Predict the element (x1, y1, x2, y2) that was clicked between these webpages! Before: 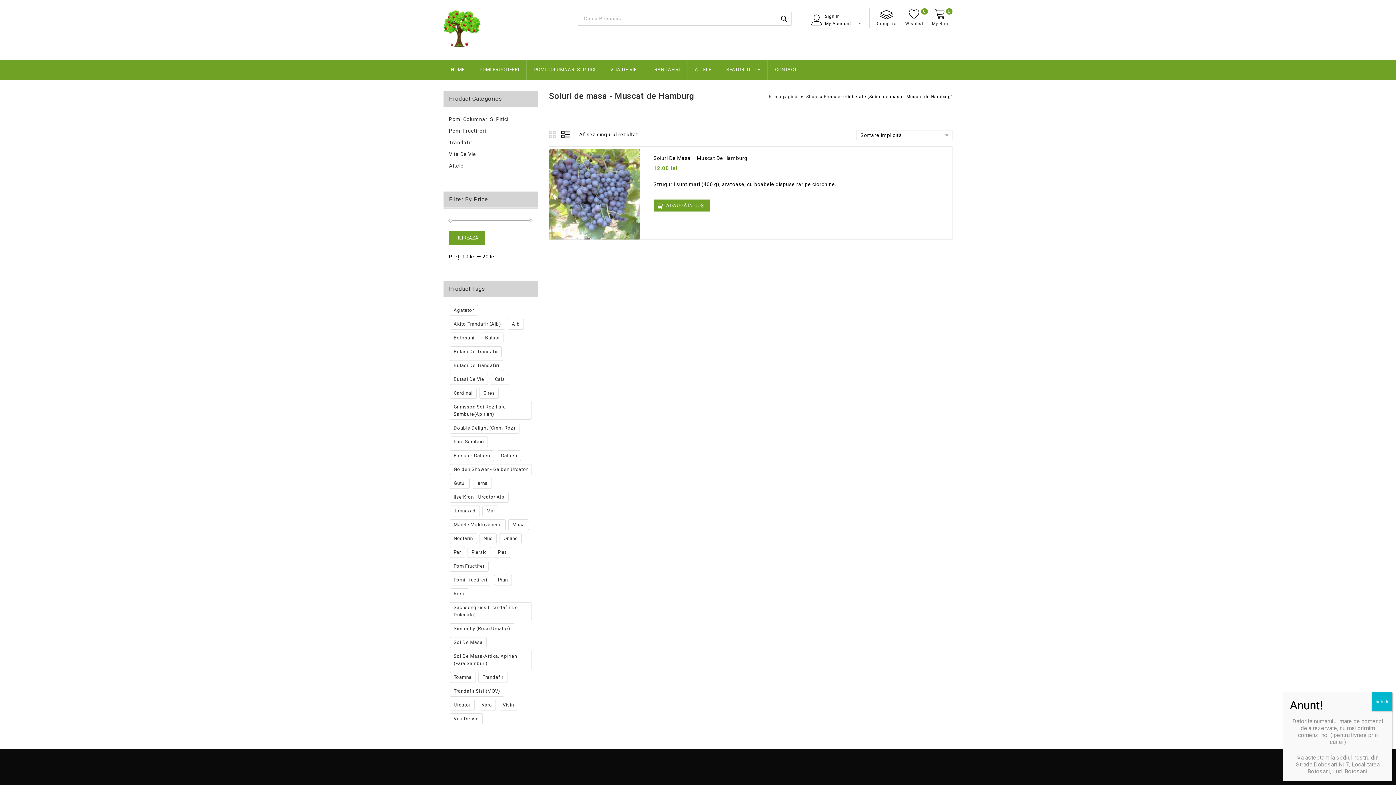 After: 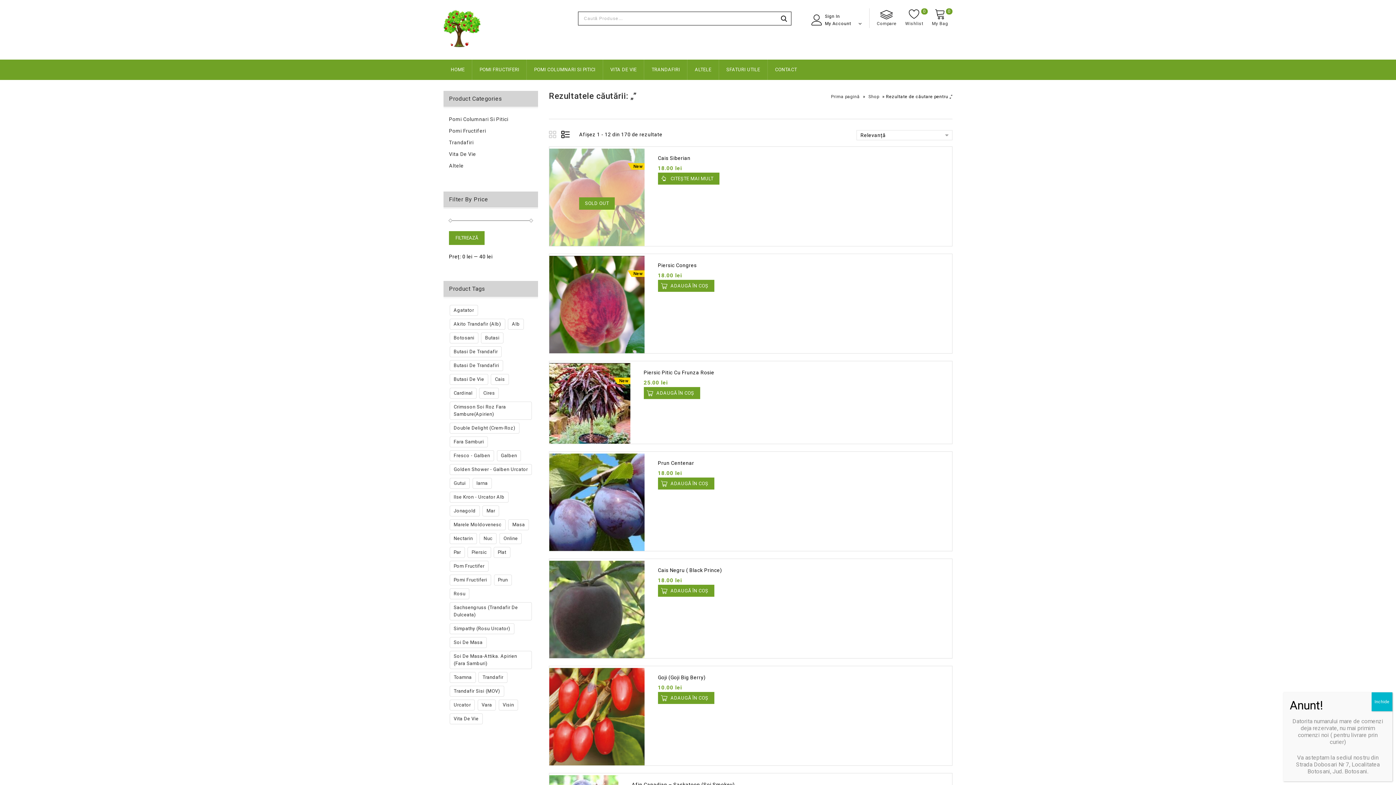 Action: bbox: (776, 12, 791, 25) label: CAUTĂ